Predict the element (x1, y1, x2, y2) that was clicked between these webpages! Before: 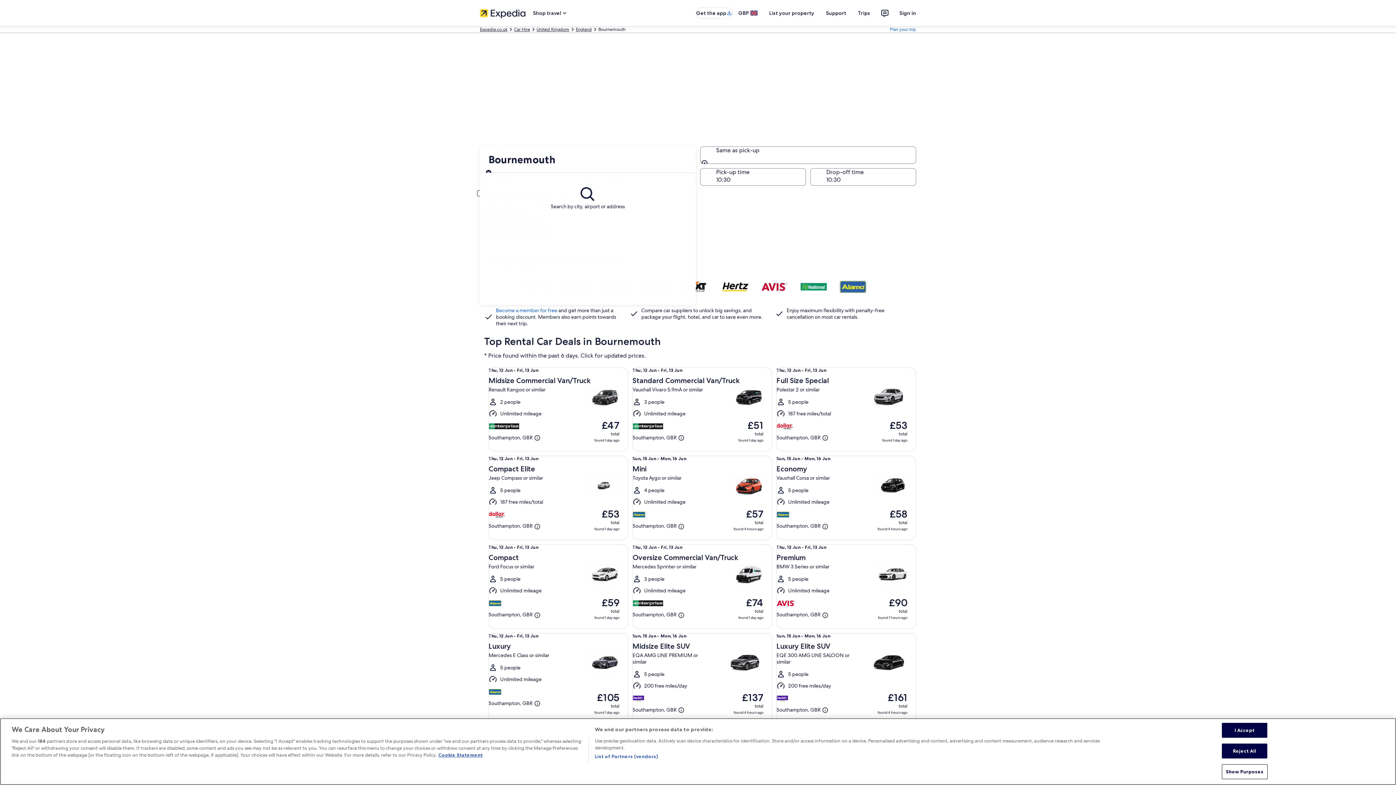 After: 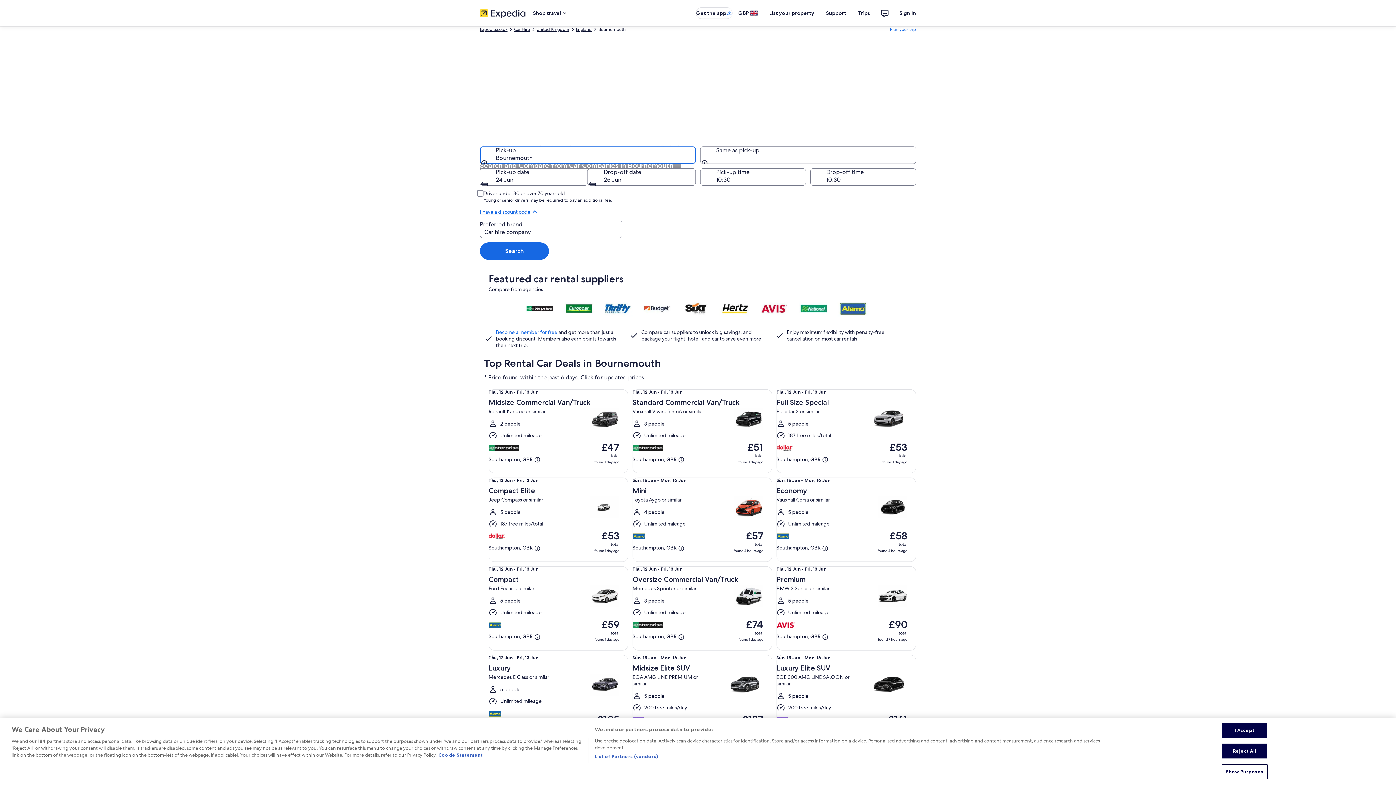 Action: label: I have a discount code bbox: (480, 207, 916, 216)